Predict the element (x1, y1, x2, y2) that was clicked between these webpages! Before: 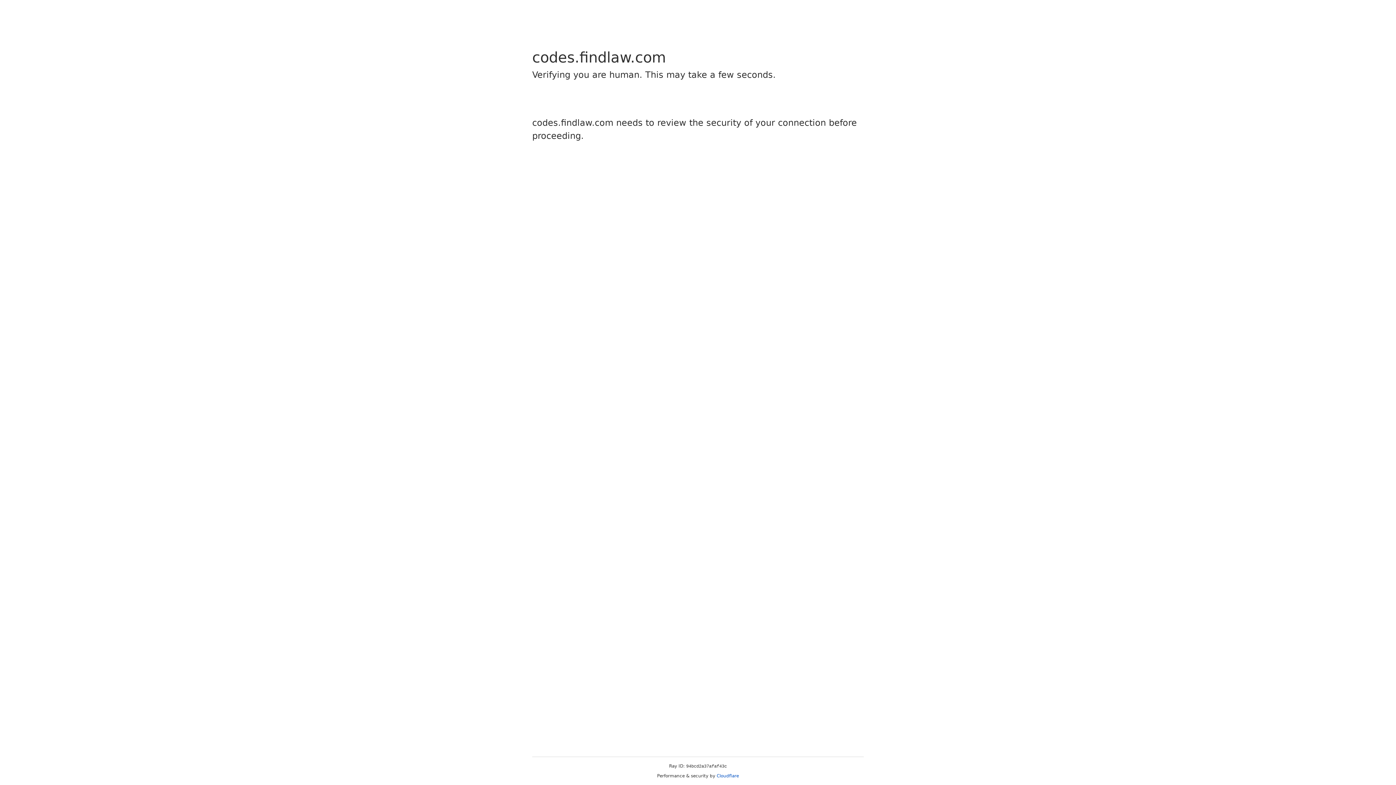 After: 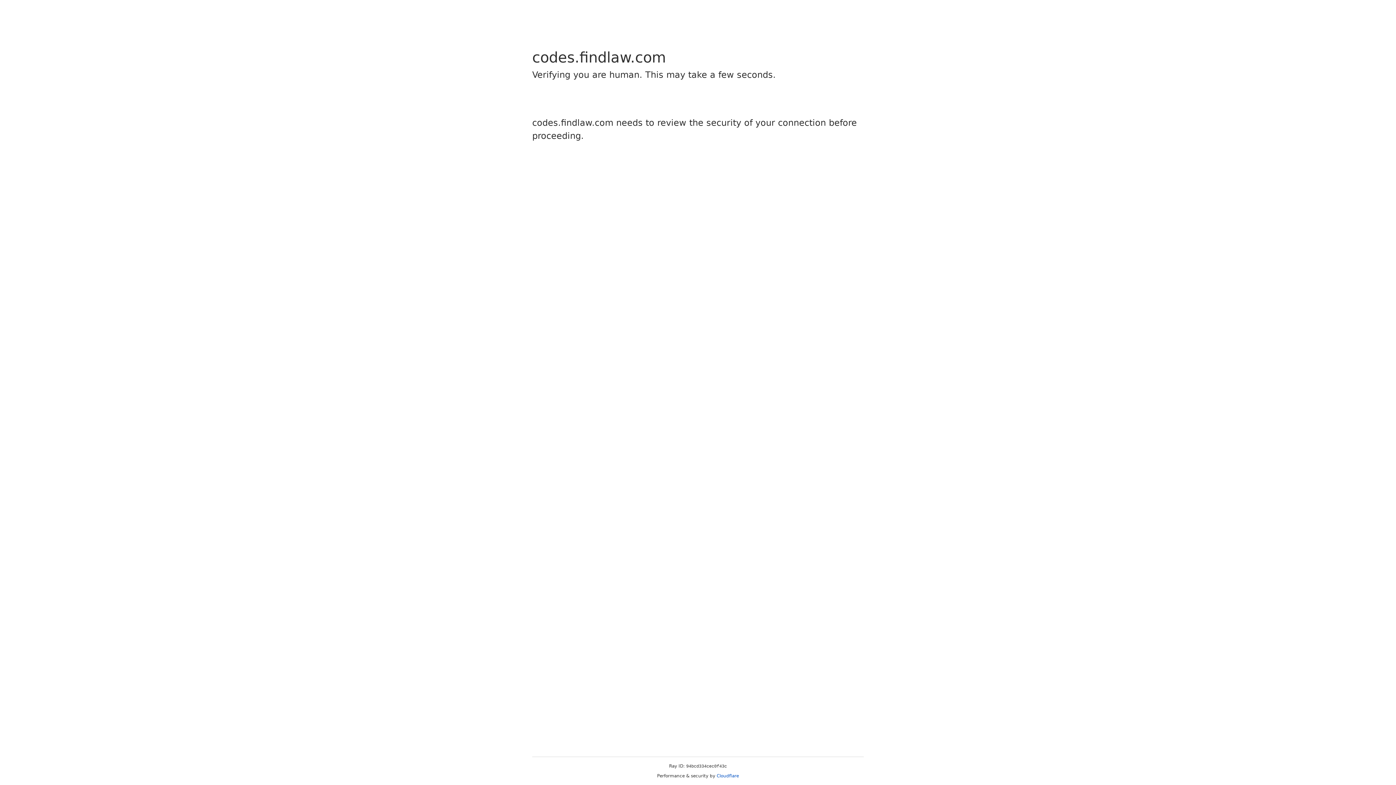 Action: bbox: (716, 773, 739, 778) label: Cloudflare